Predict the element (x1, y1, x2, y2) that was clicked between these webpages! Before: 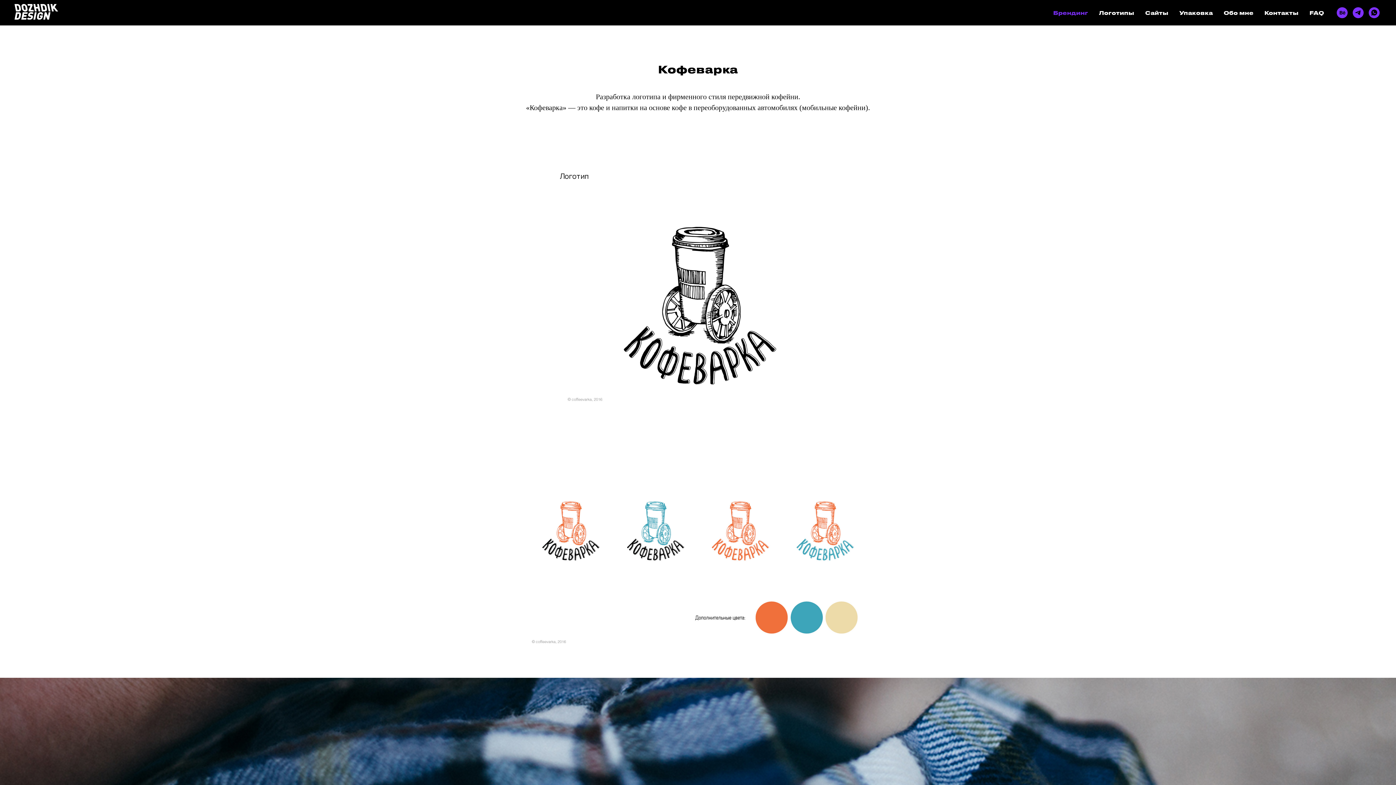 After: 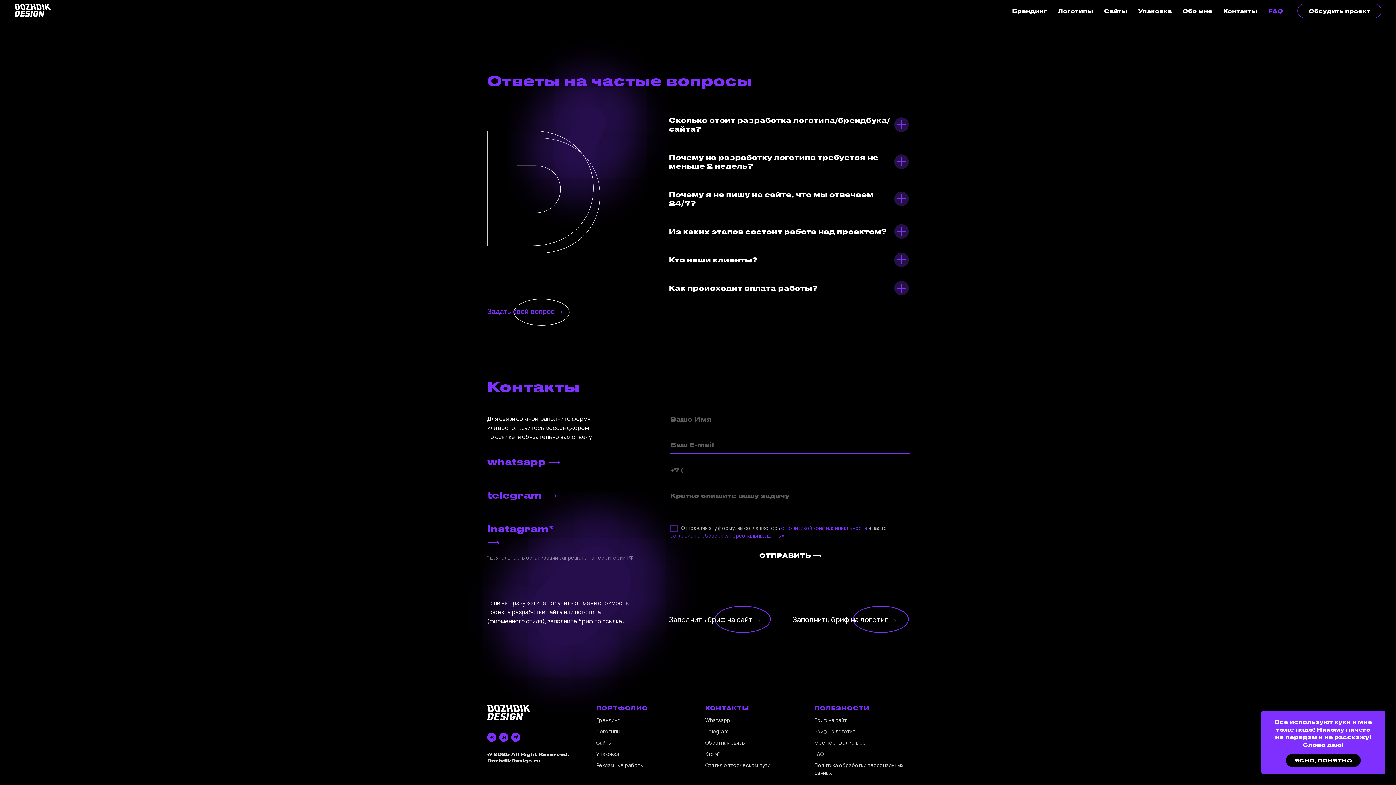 Action: bbox: (1309, 9, 1324, 16) label: FAQ